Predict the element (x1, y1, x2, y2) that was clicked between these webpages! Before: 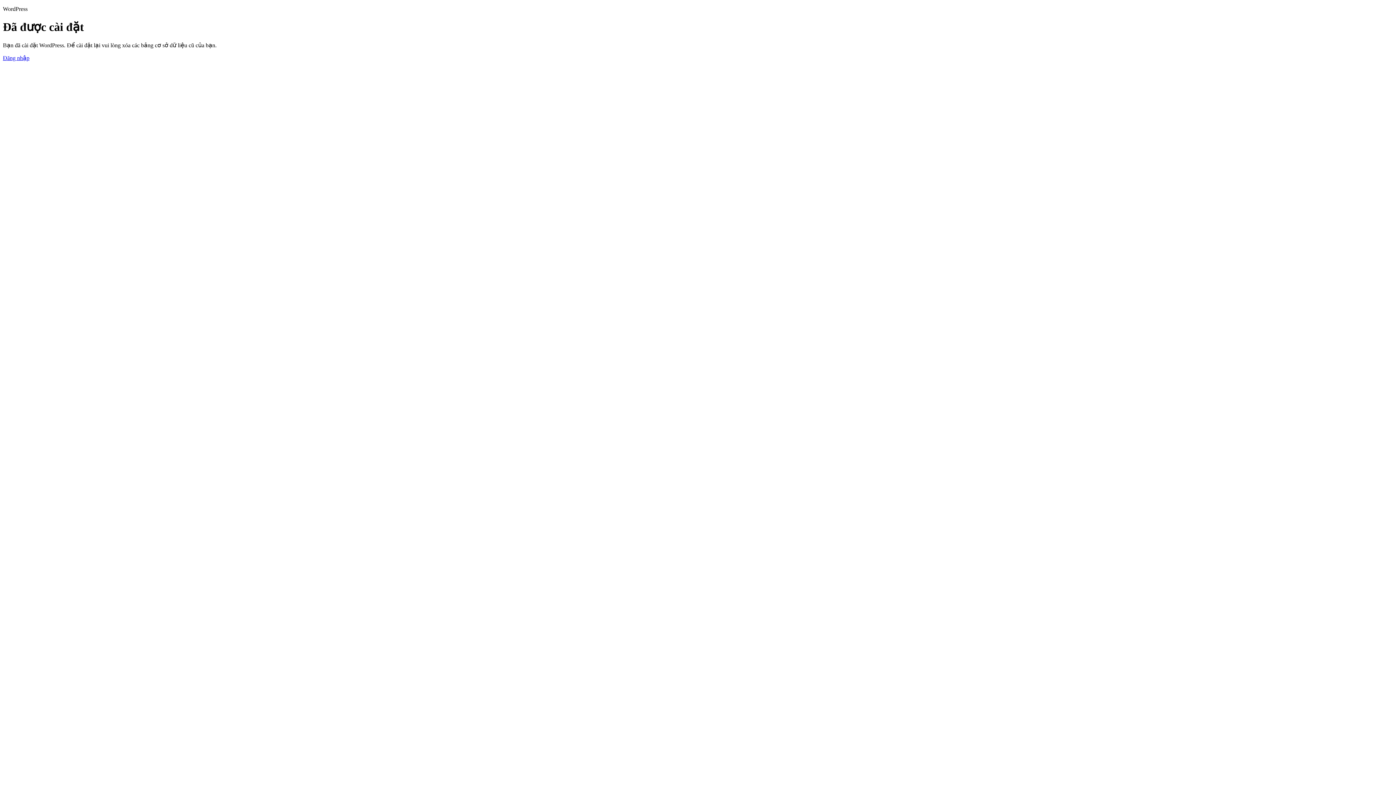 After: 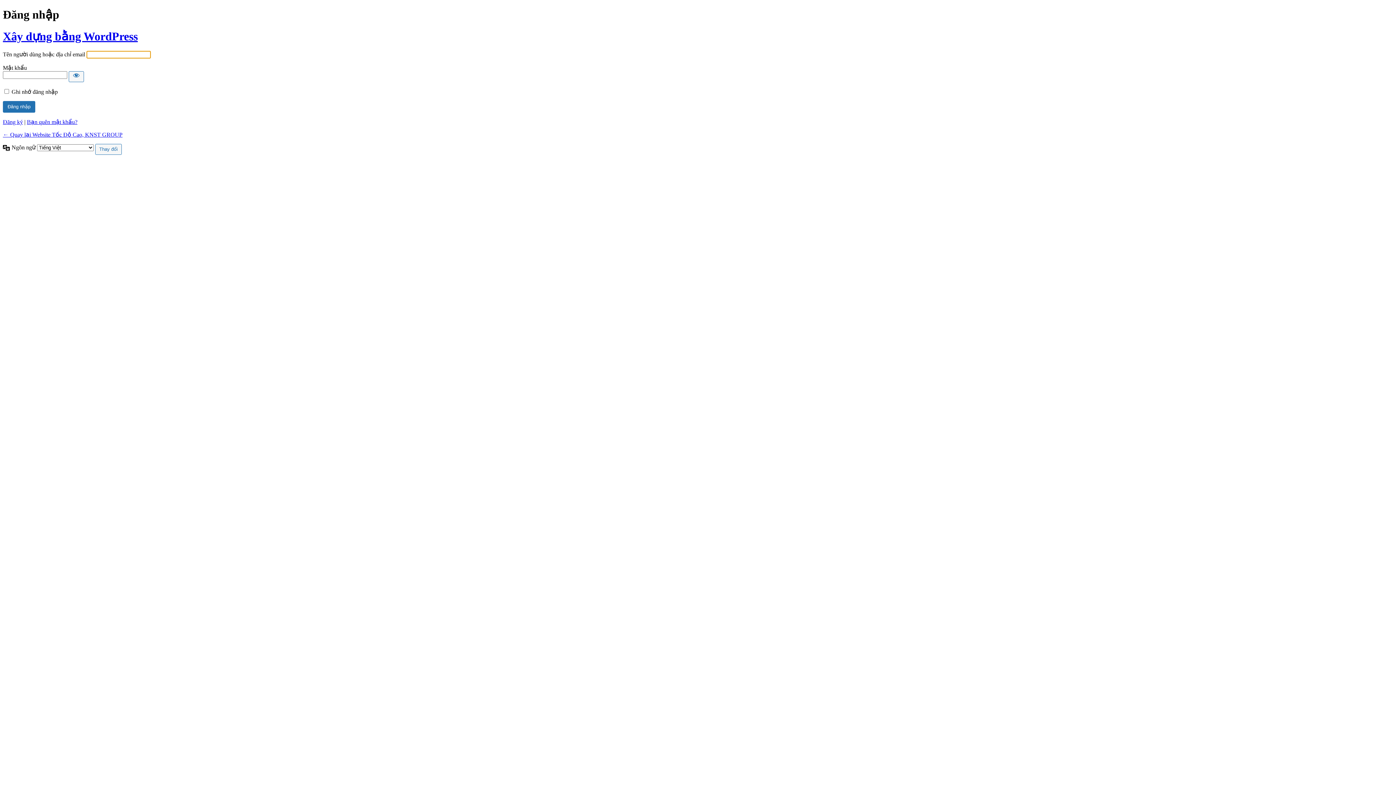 Action: bbox: (2, 54, 29, 61) label: Đăng nhập